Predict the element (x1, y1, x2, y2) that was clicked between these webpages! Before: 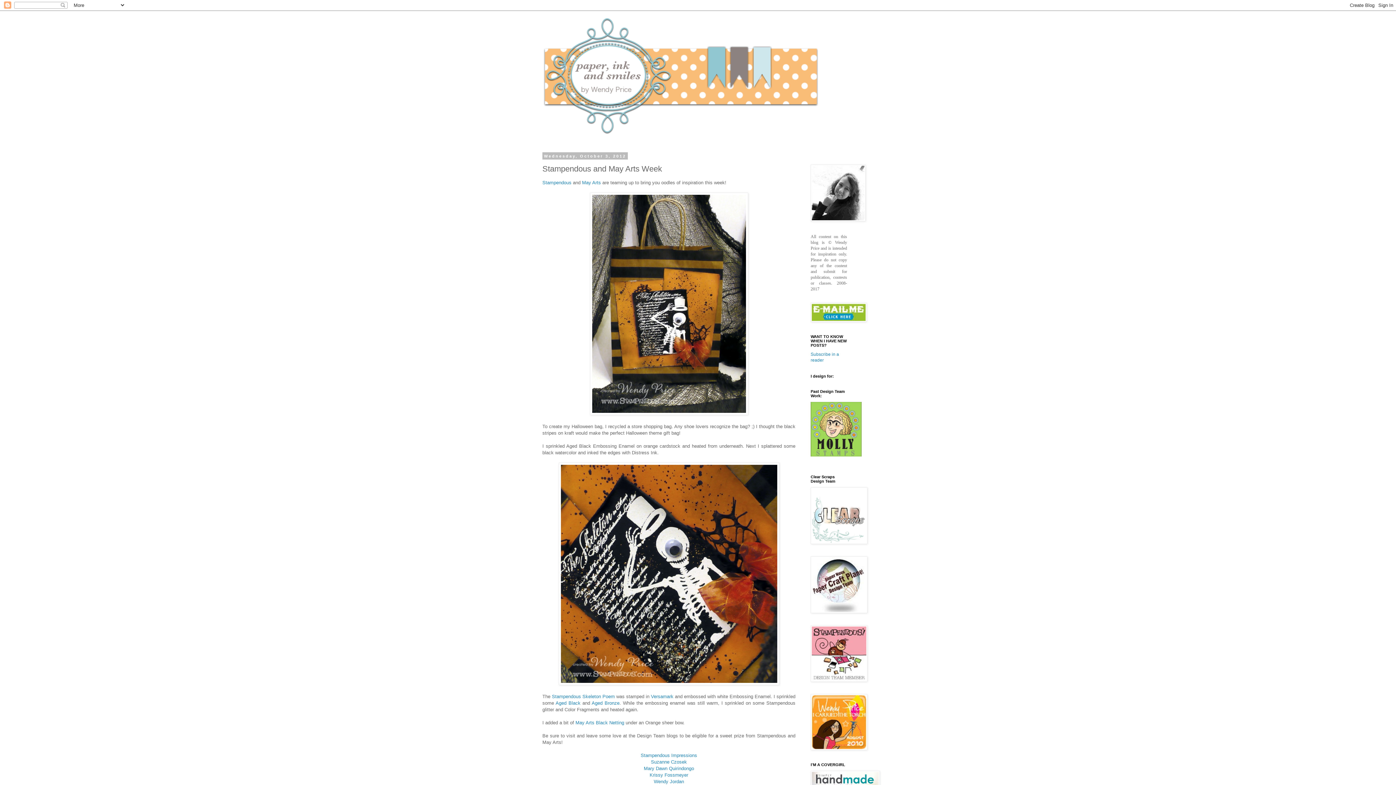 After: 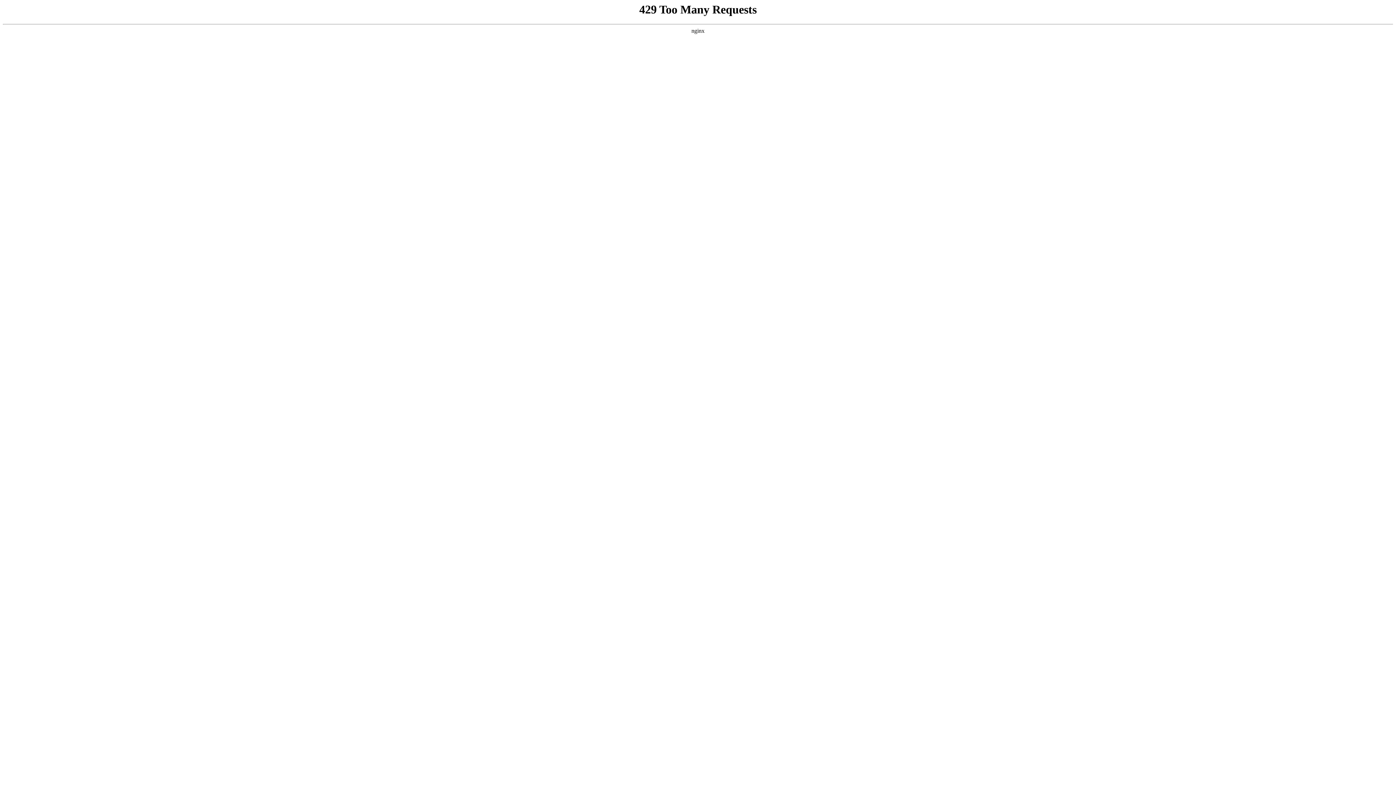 Action: bbox: (582, 179, 601, 185) label: May Arts